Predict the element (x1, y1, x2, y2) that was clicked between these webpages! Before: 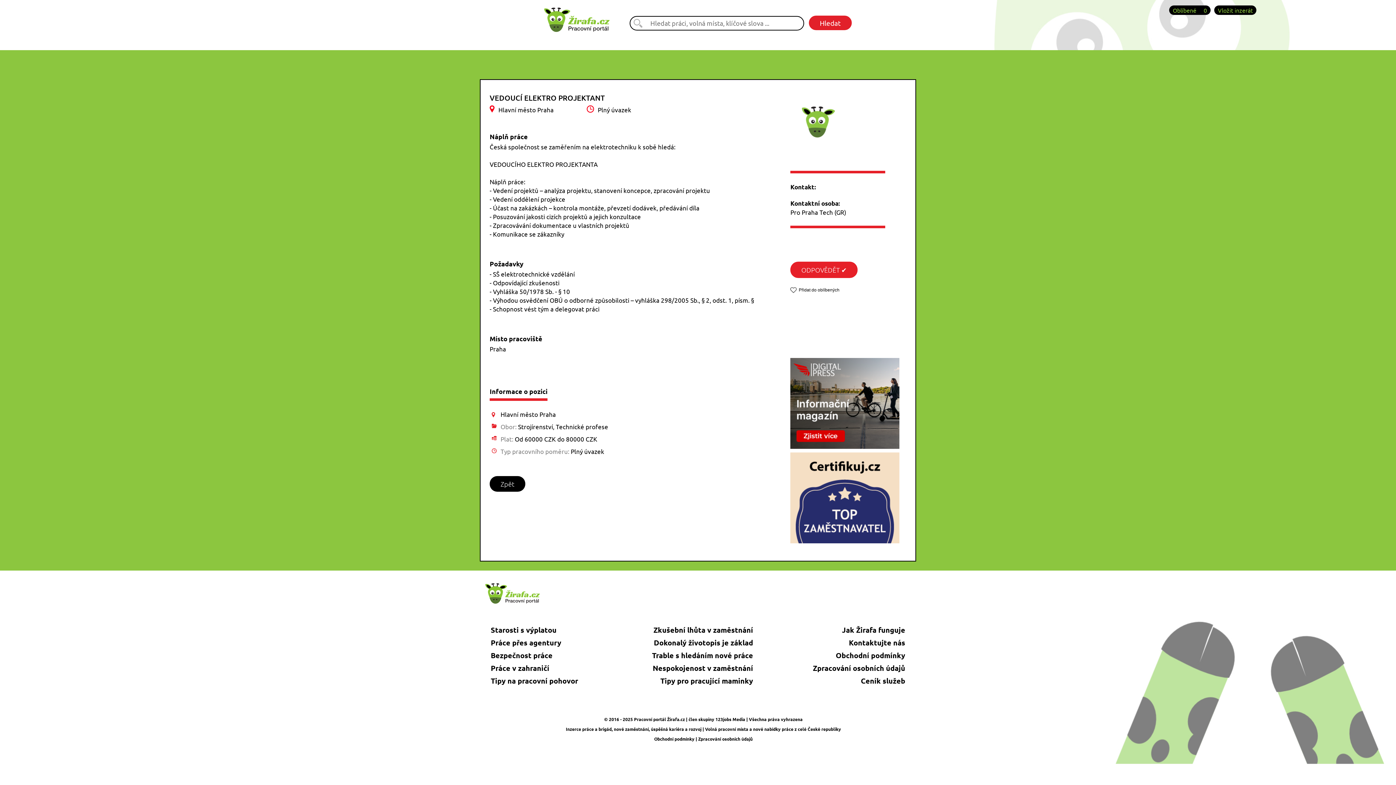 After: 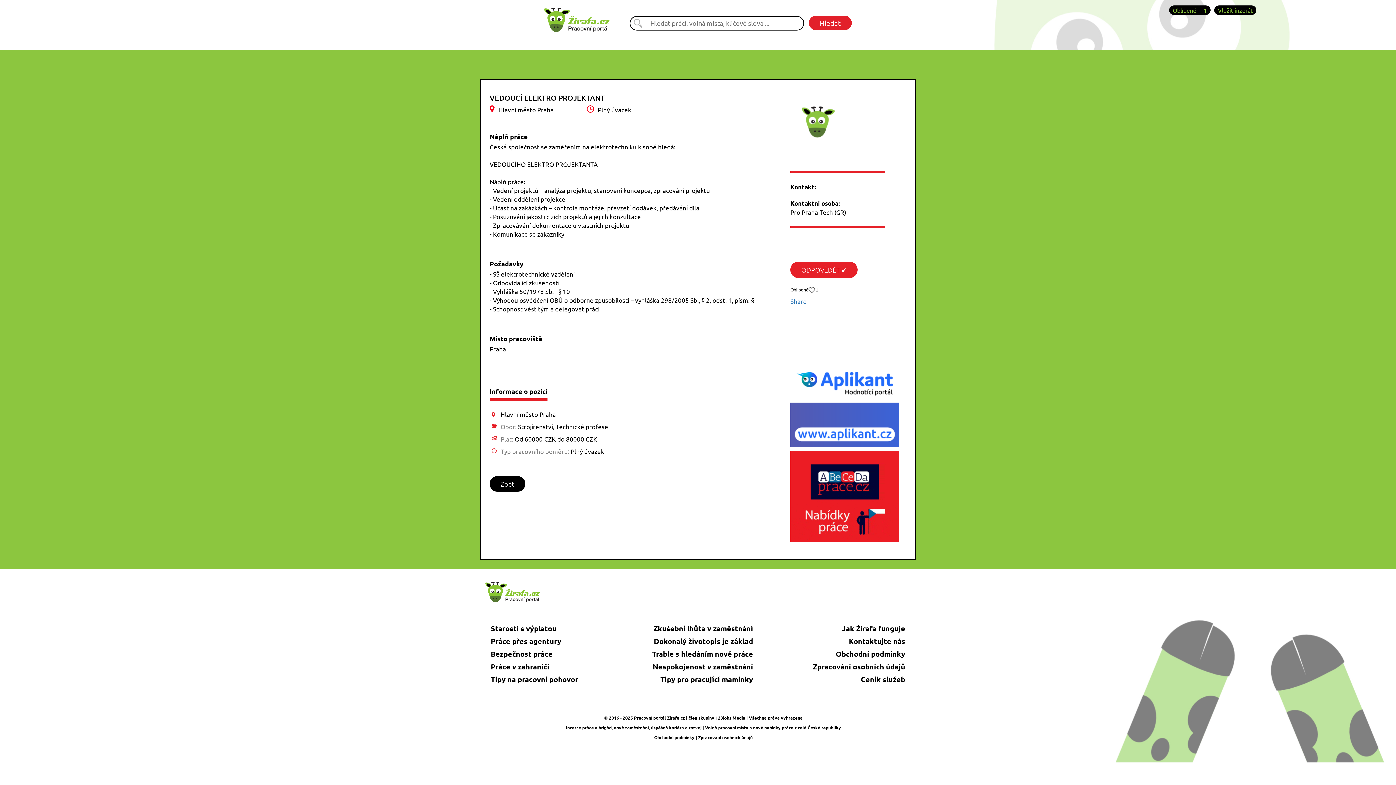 Action: bbox: (790, 287, 839, 294) label: Přidat do oblíbených